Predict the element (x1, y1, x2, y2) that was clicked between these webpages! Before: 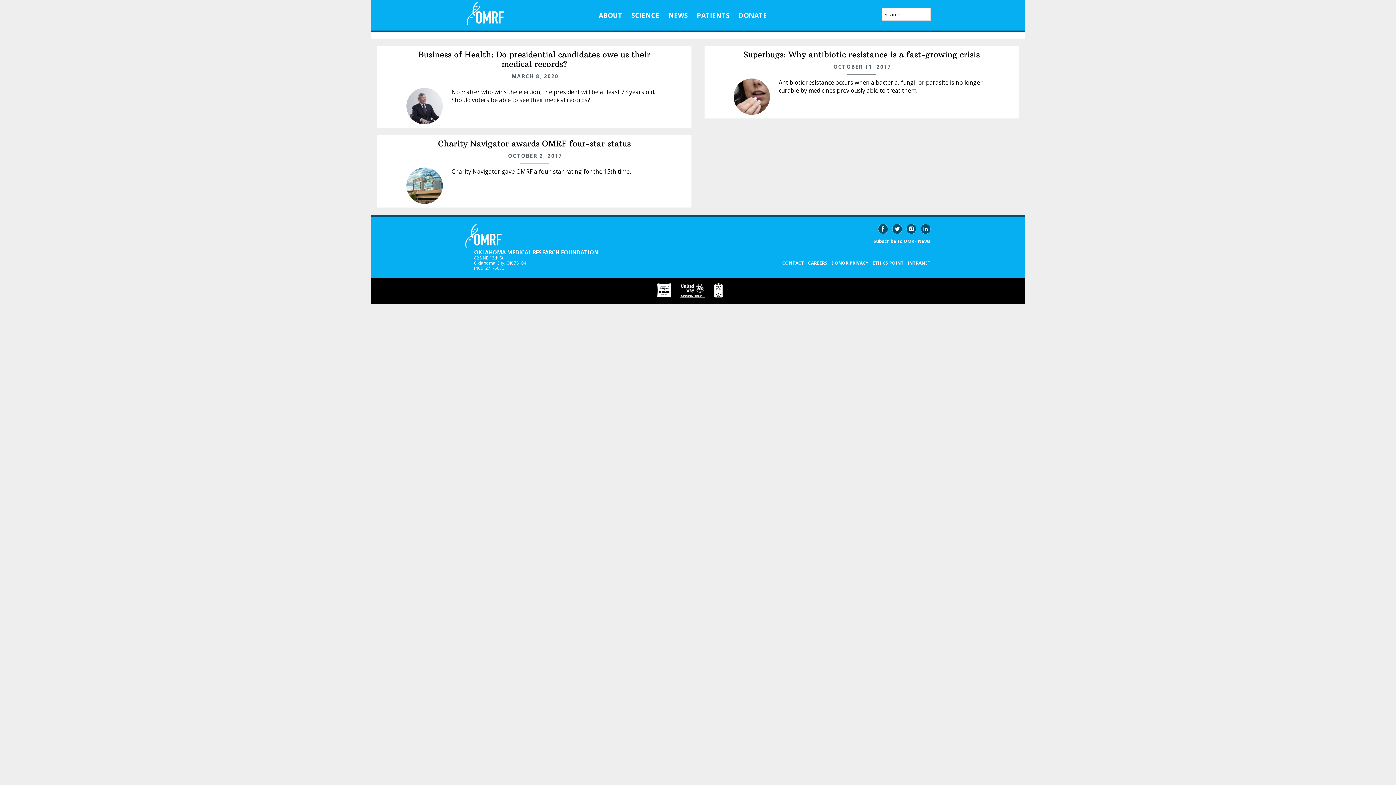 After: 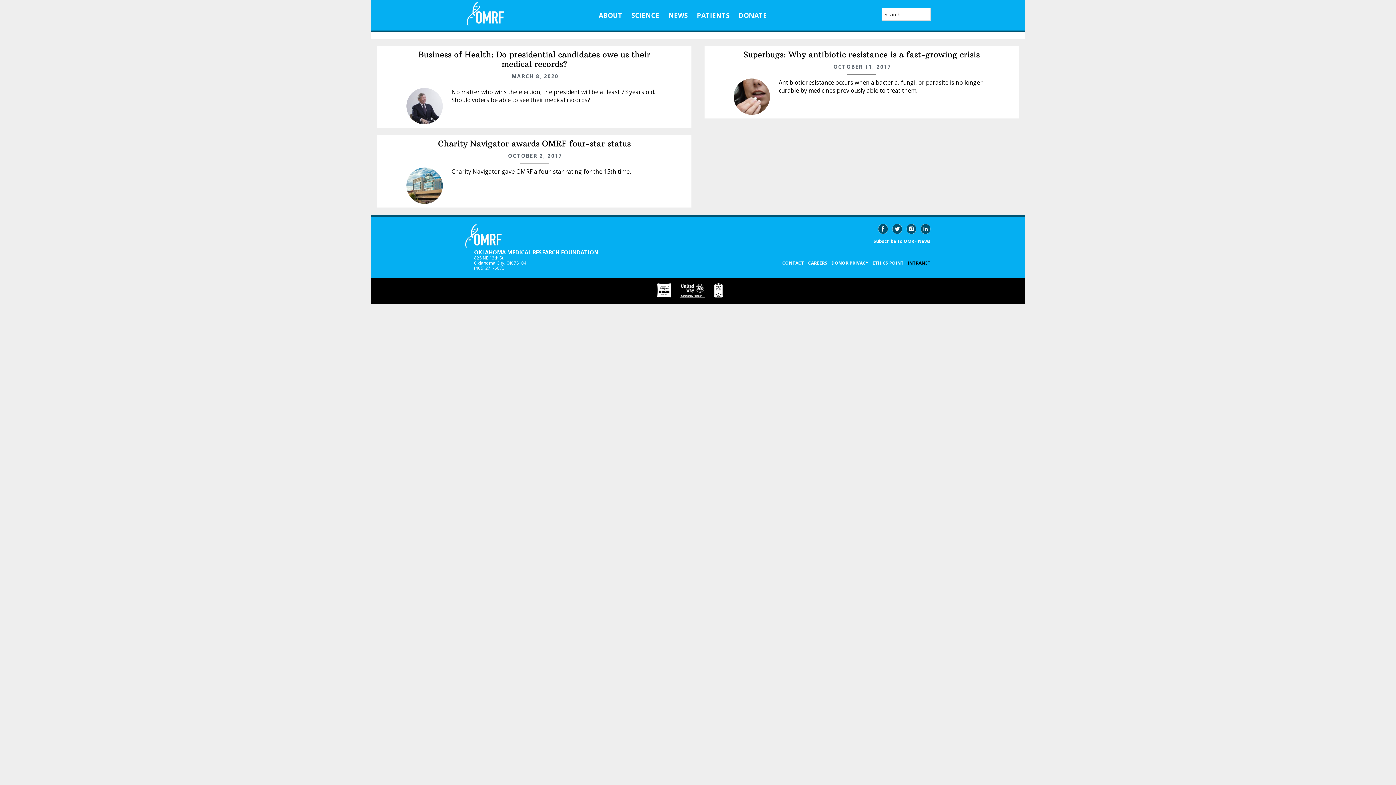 Action: label: INTRANET bbox: (906, 261, 930, 269)